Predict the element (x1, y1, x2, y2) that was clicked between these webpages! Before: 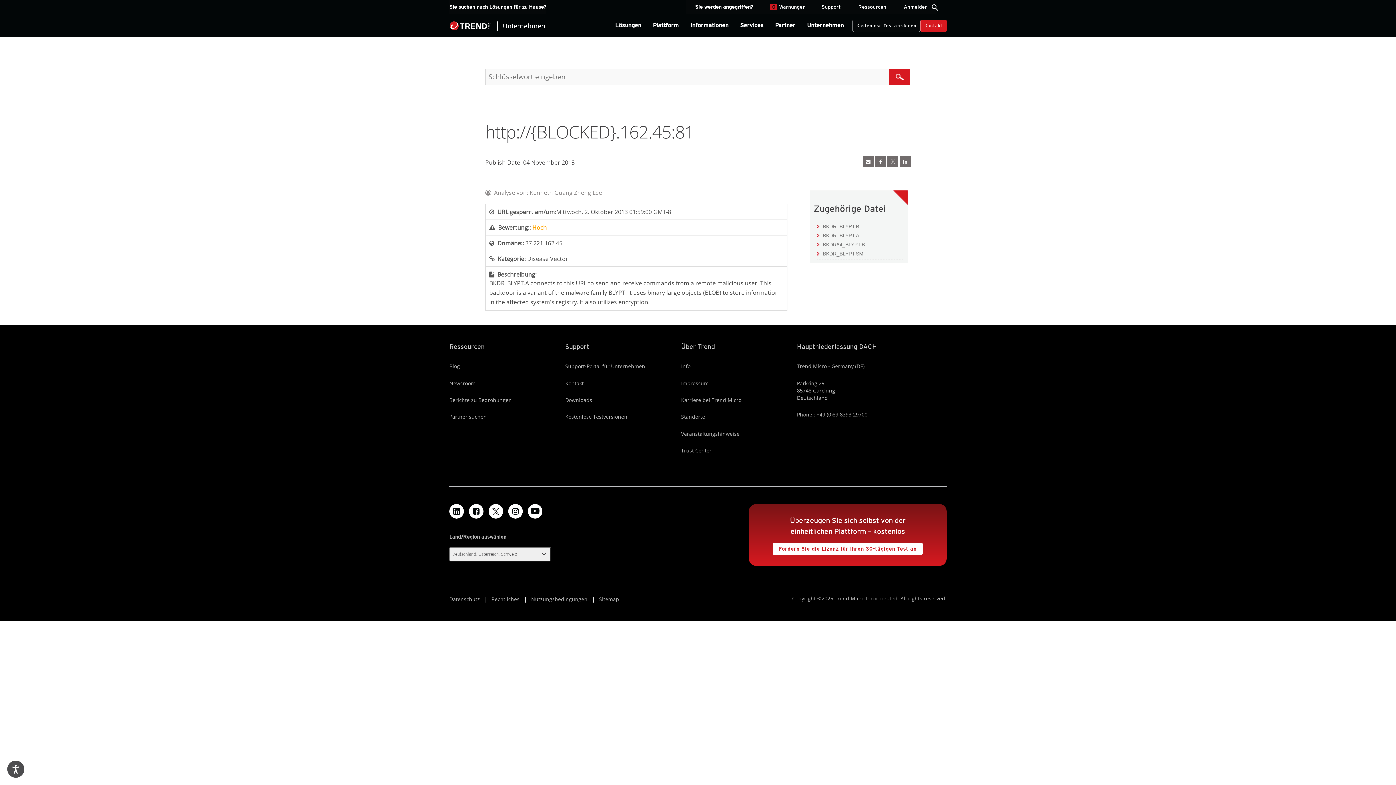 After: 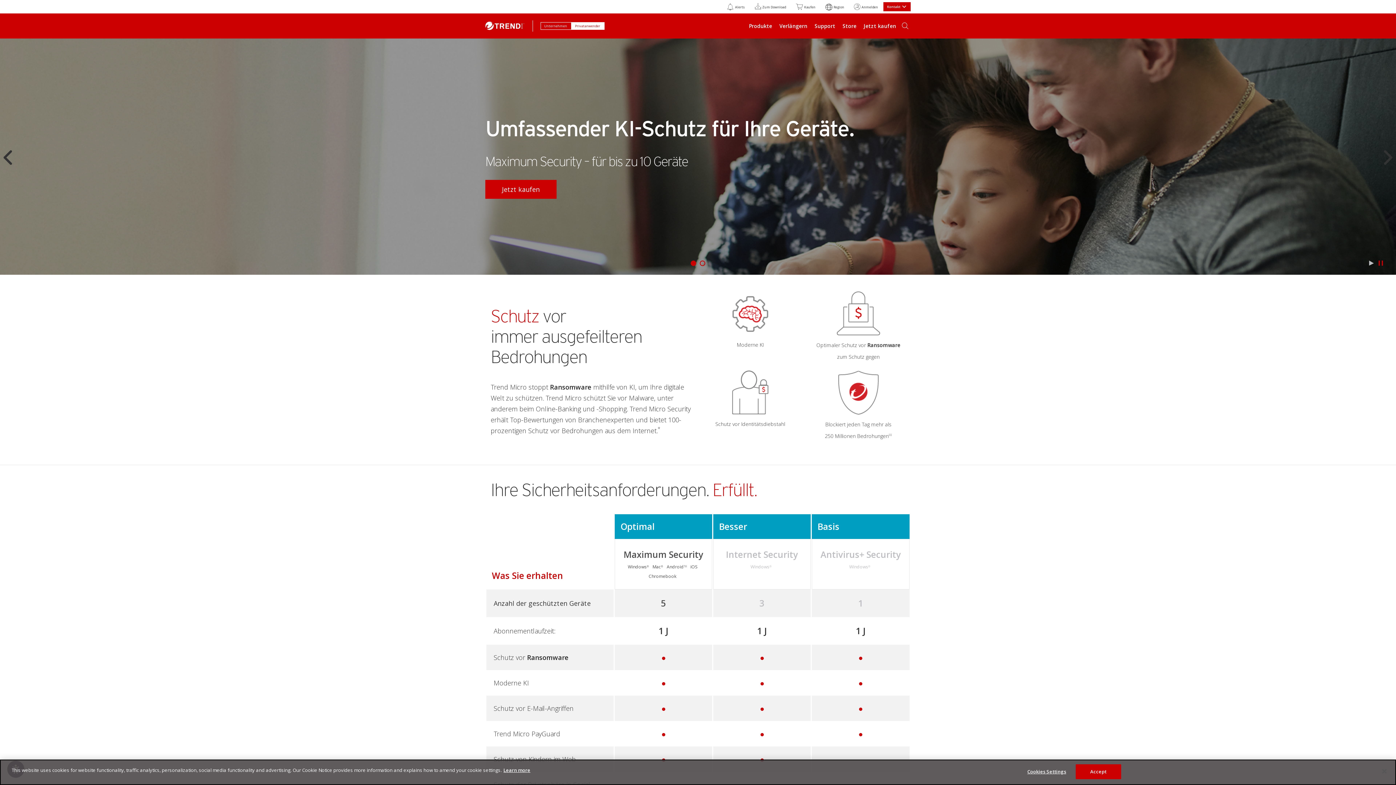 Action: bbox: (449, 4, 546, 9) label: Sie suchen nach Lösungen für zu Hause?